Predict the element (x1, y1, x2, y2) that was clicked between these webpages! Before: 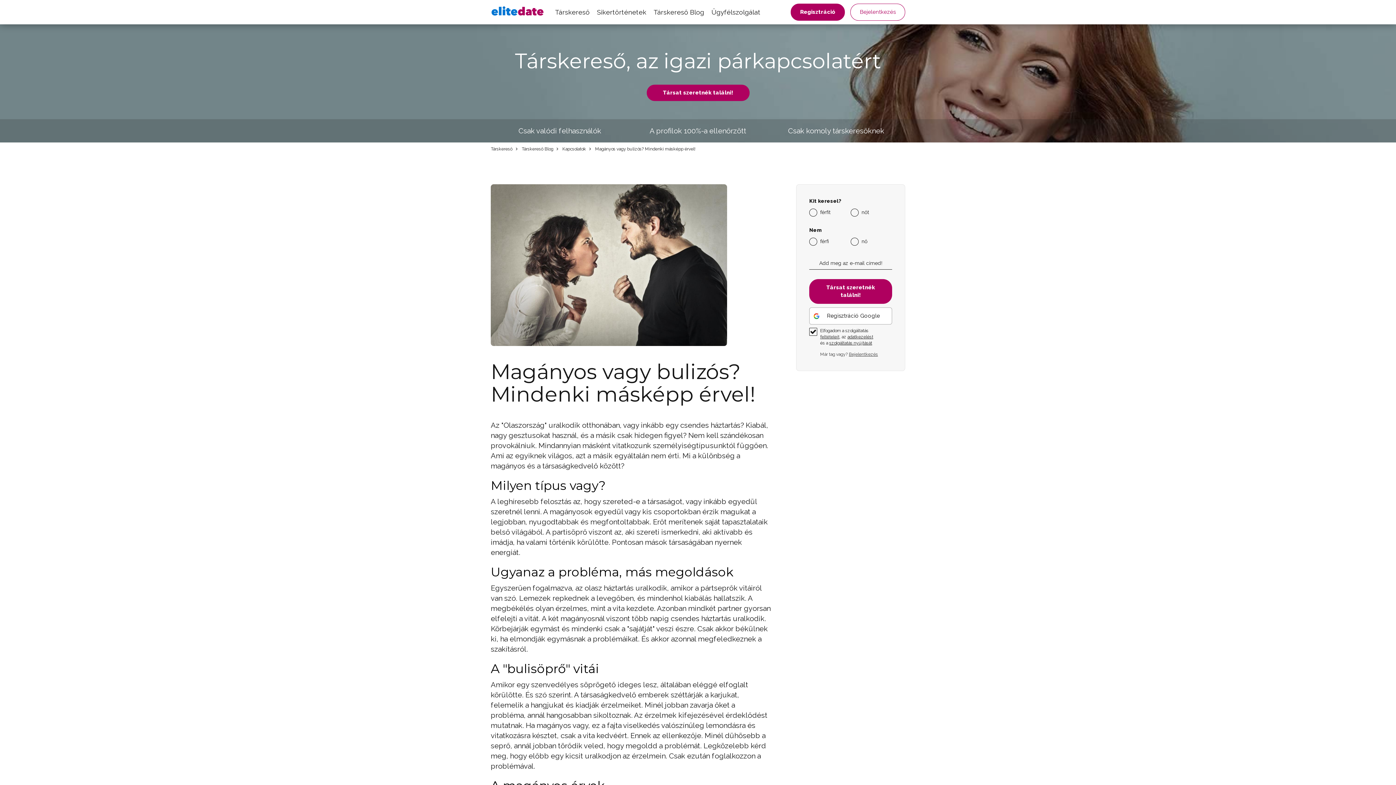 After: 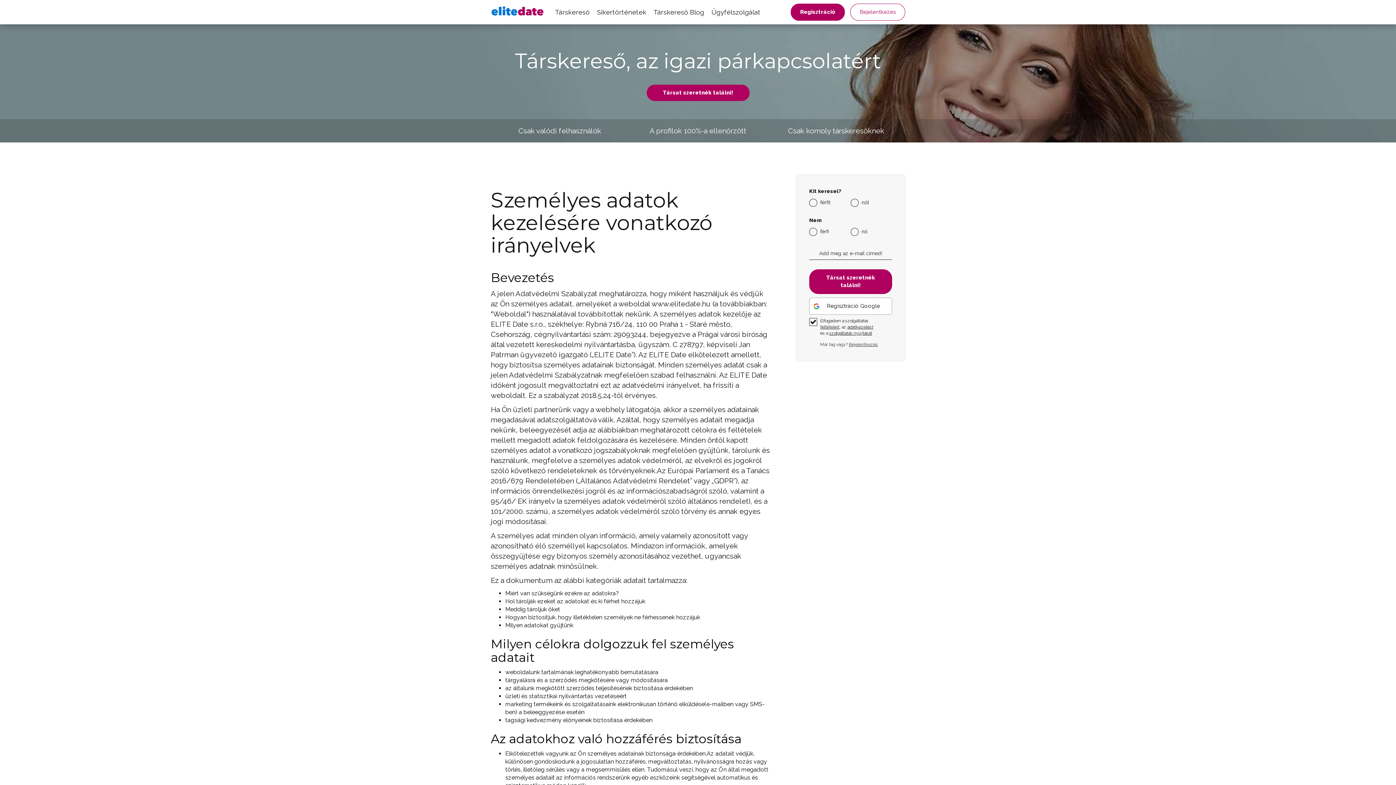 Action: label: adatkezelést bbox: (847, 334, 873, 339)